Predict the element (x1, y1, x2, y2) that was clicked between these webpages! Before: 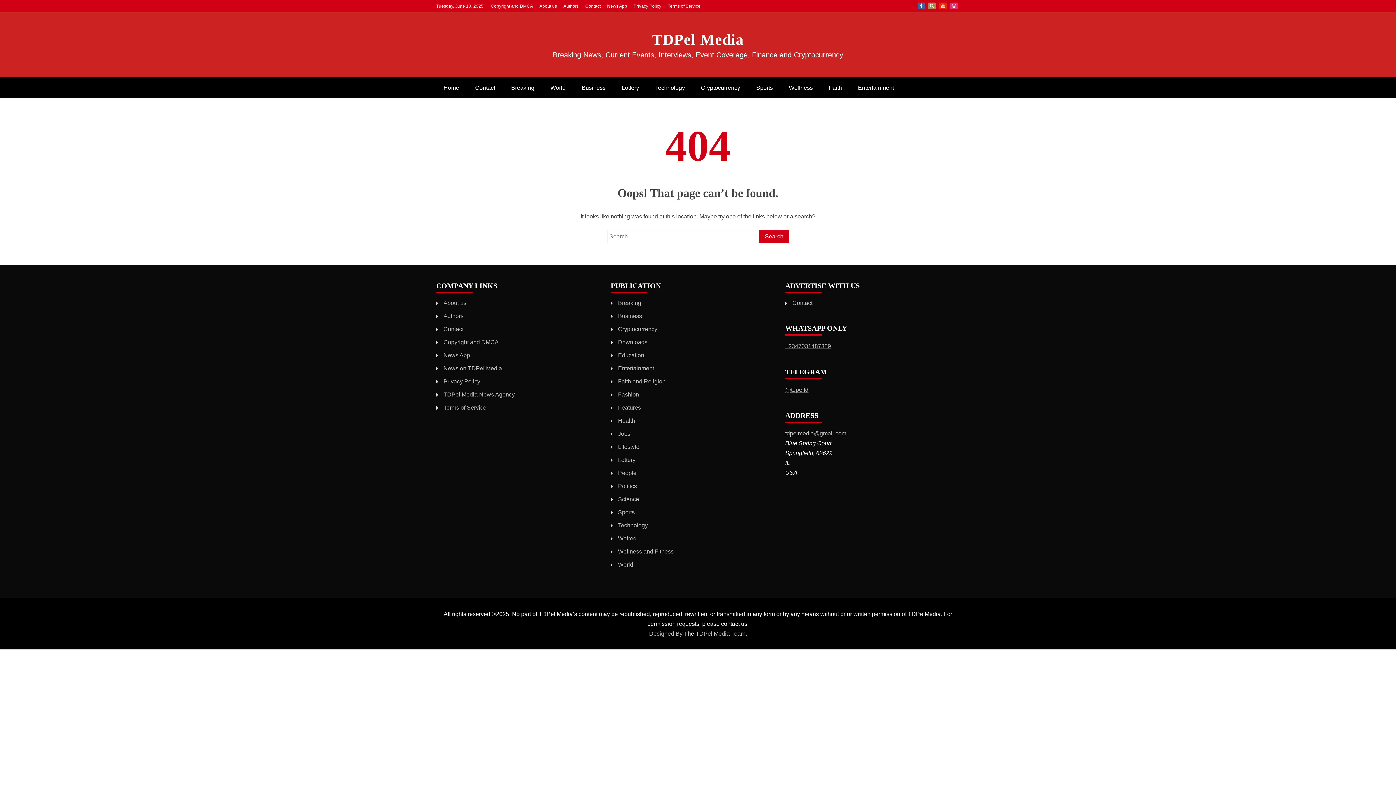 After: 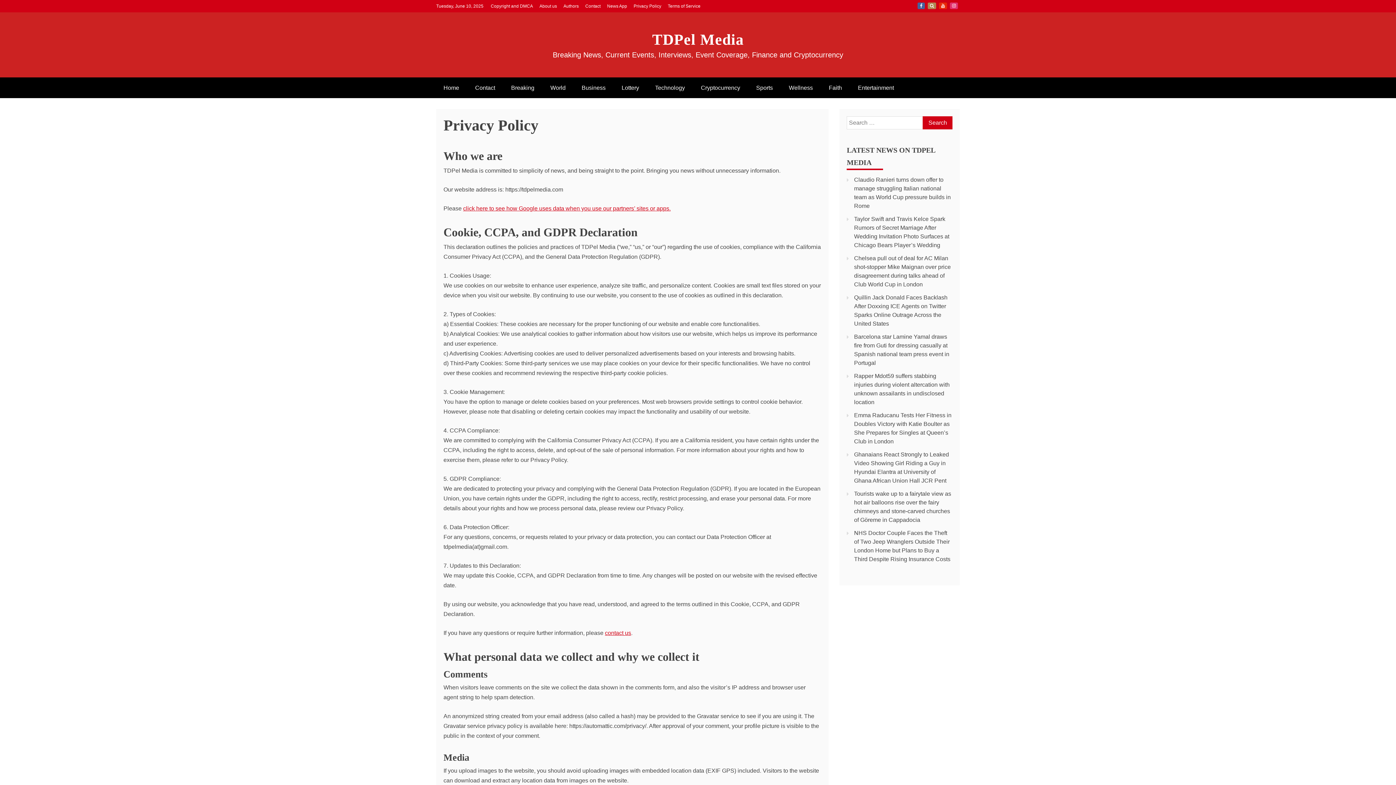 Action: label: Privacy Policy bbox: (633, 3, 661, 8)